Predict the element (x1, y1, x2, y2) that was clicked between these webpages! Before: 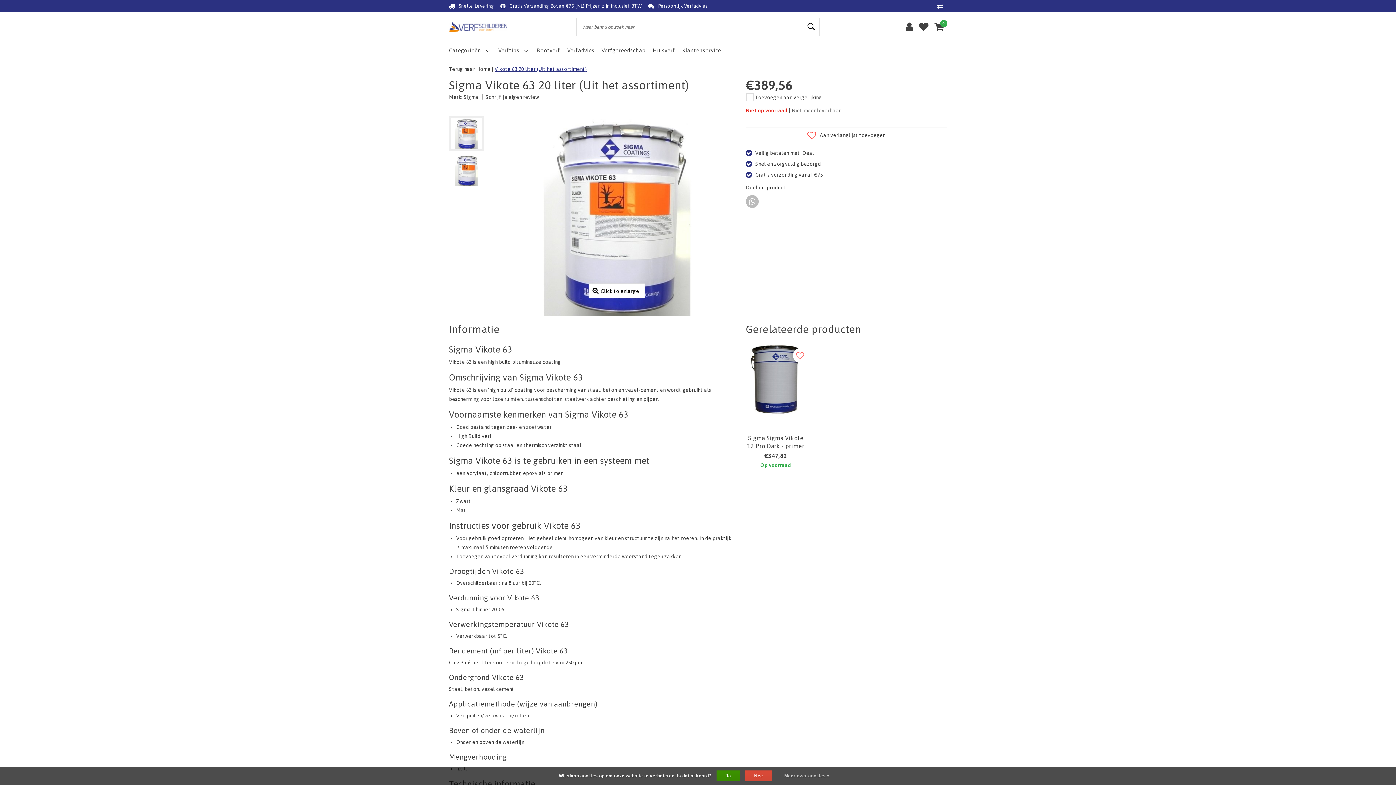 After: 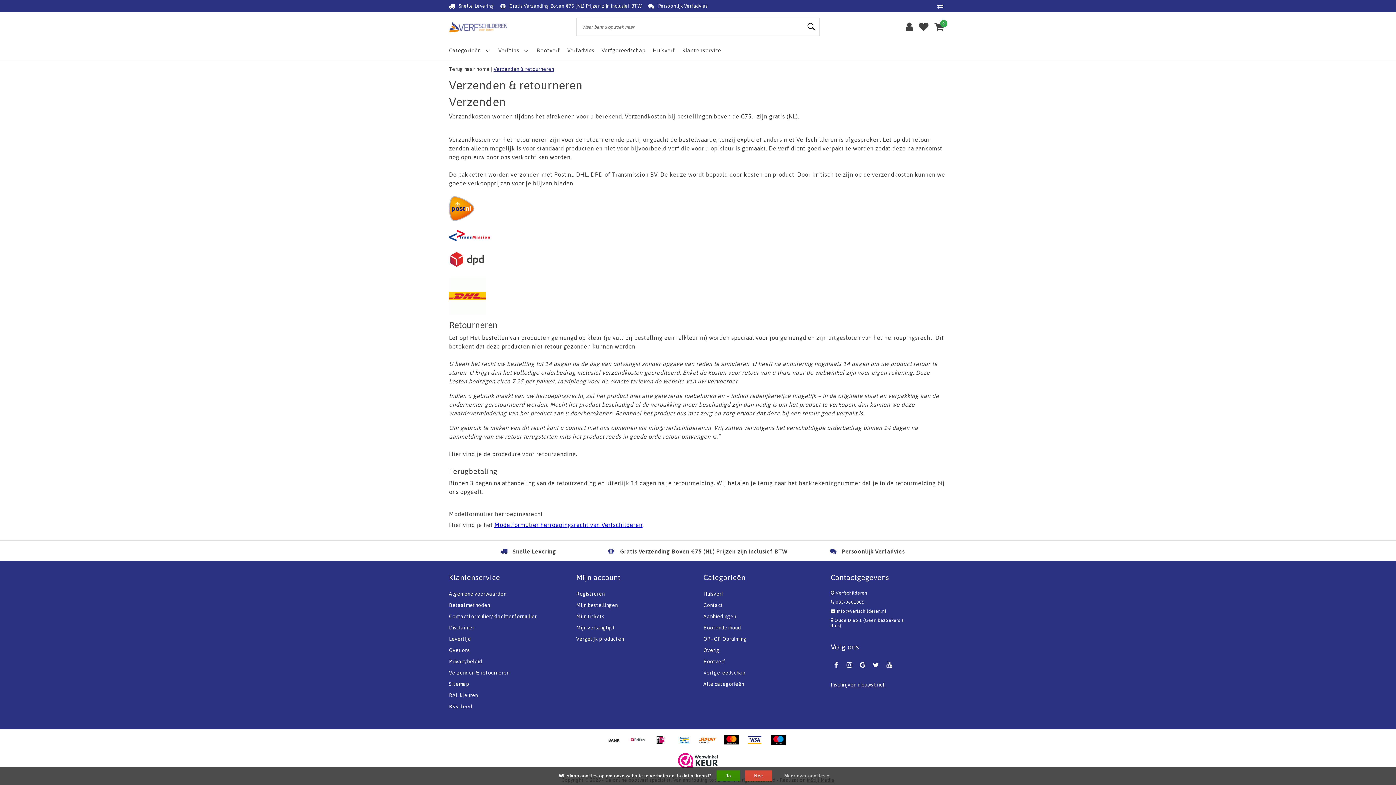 Action: bbox: (500, 2, 642, 9) label: 	Gratis Verzending Boven €75 (NL) Prijzen zijn inclusief BTW